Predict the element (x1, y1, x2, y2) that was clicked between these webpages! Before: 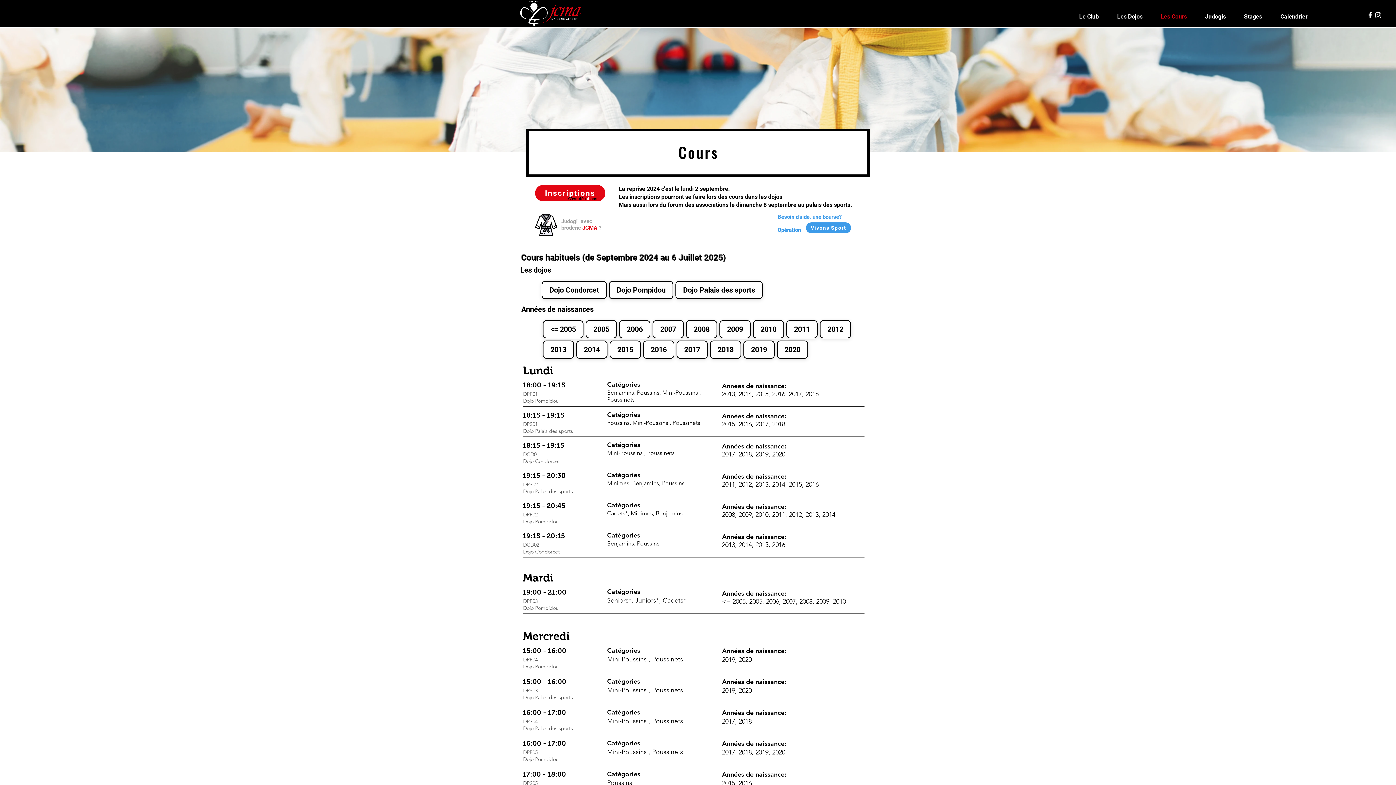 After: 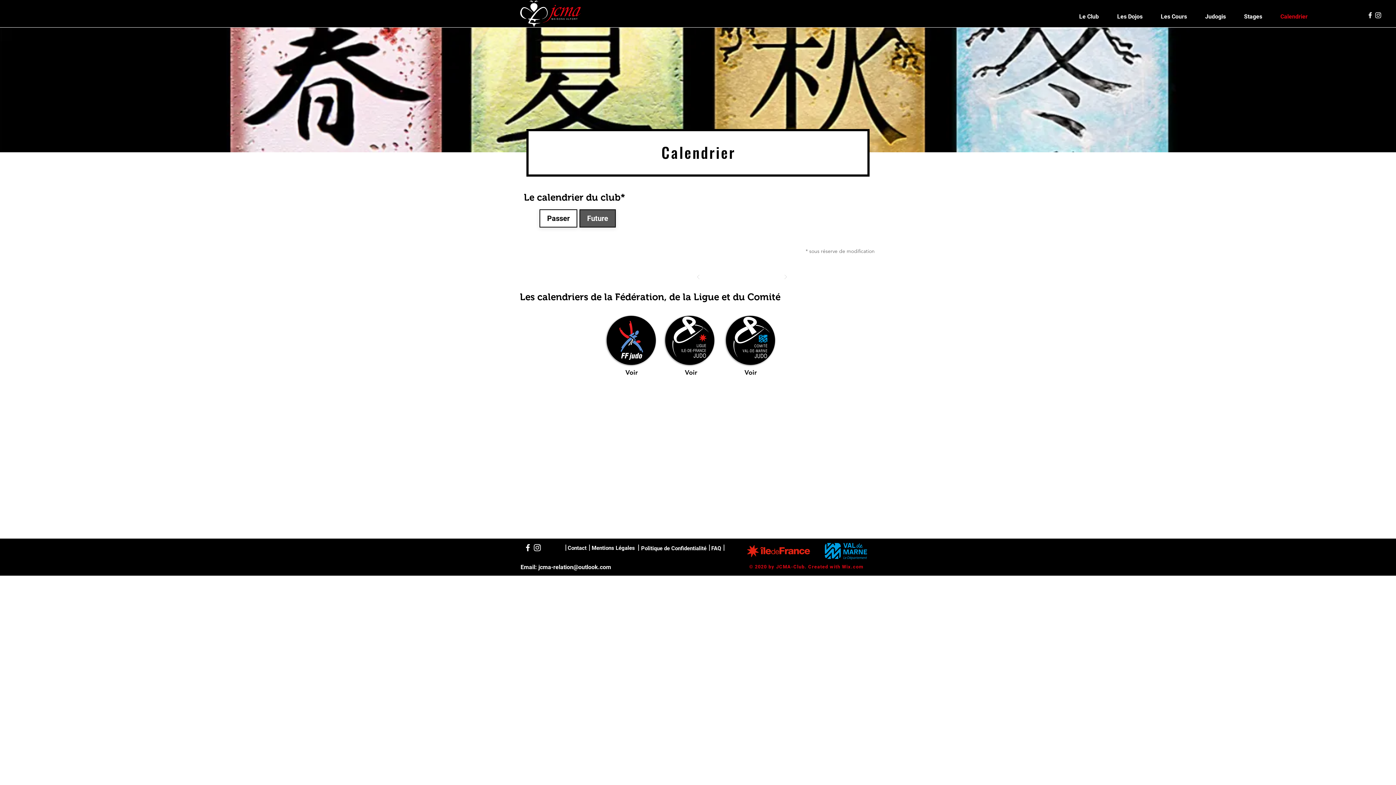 Action: bbox: (1271, 9, 1317, 24) label: Calendrier